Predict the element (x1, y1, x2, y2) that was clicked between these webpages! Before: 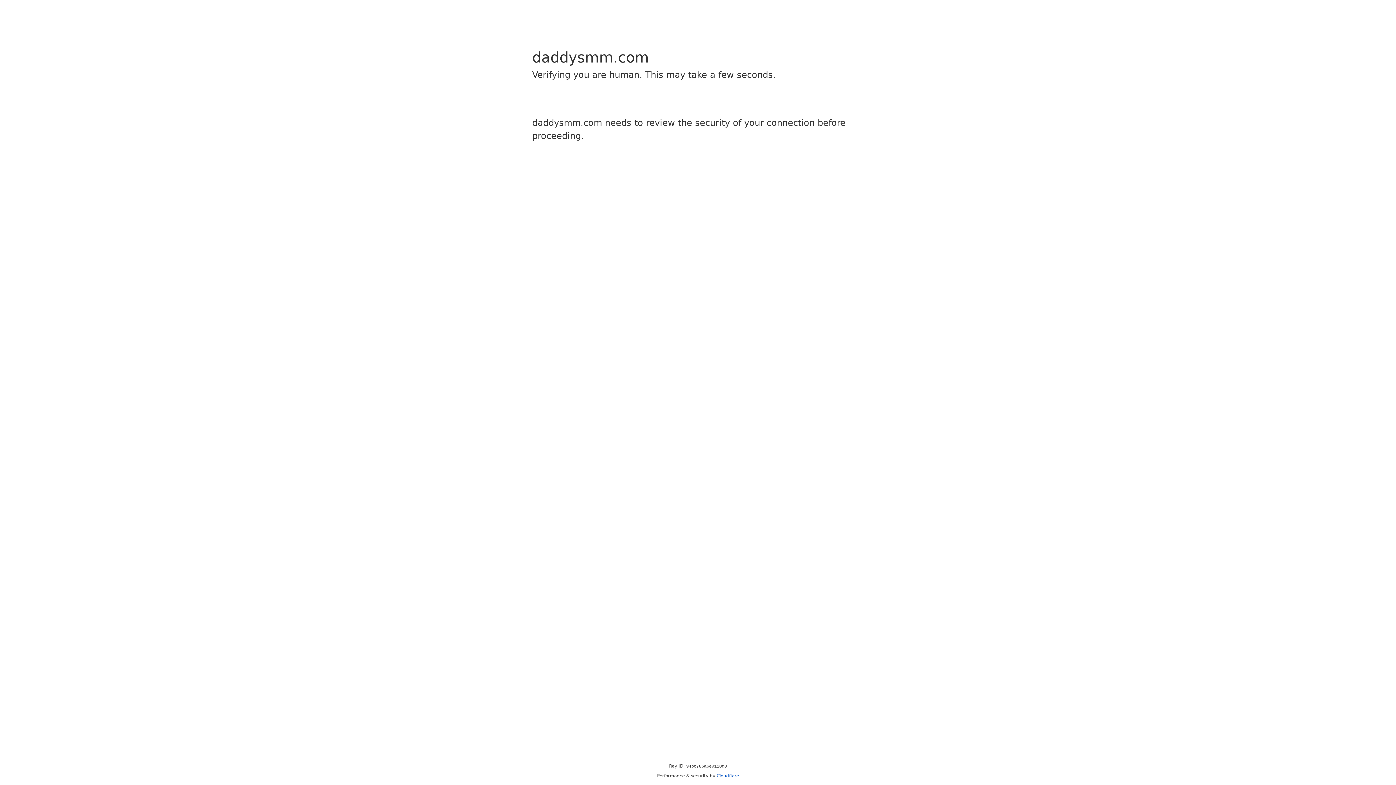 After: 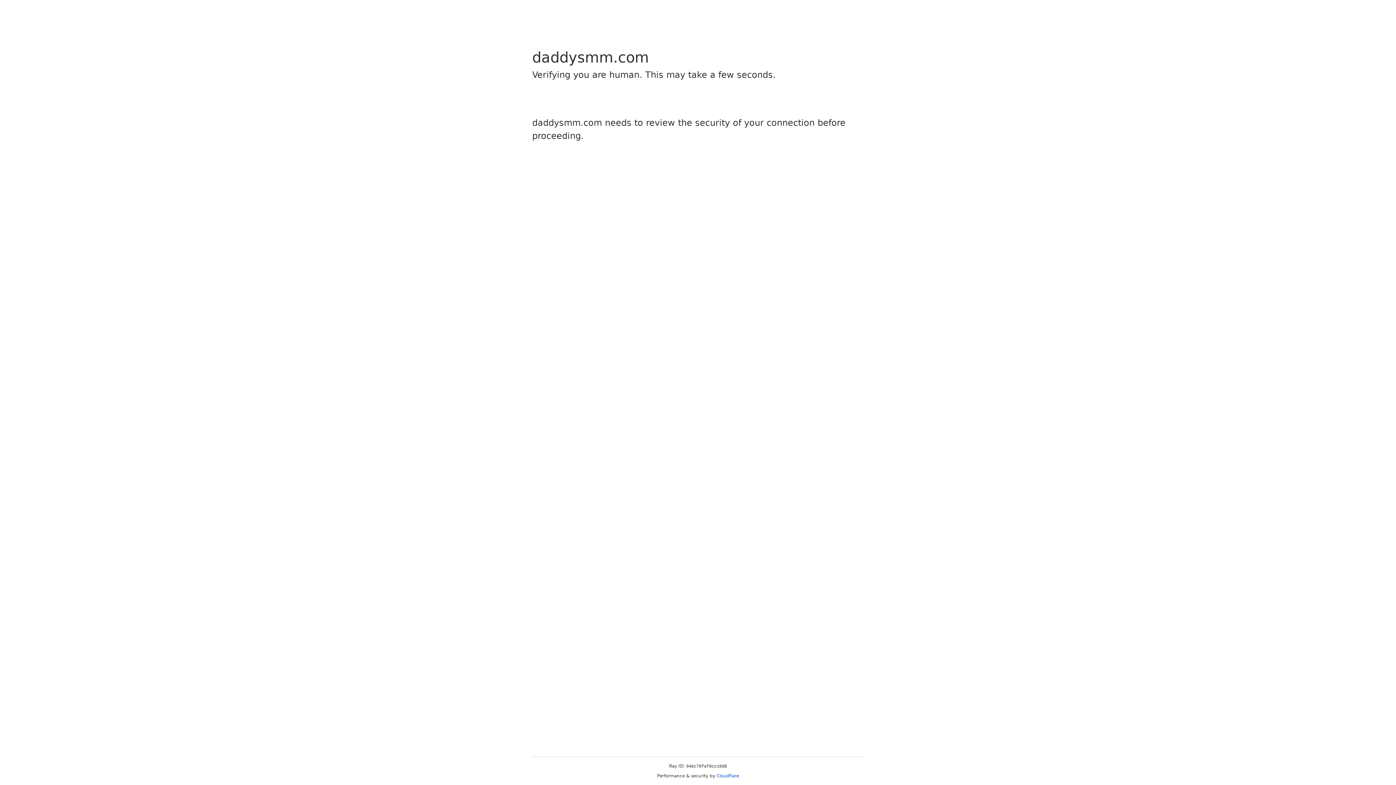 Action: label: Cloudflare bbox: (716, 773, 739, 778)